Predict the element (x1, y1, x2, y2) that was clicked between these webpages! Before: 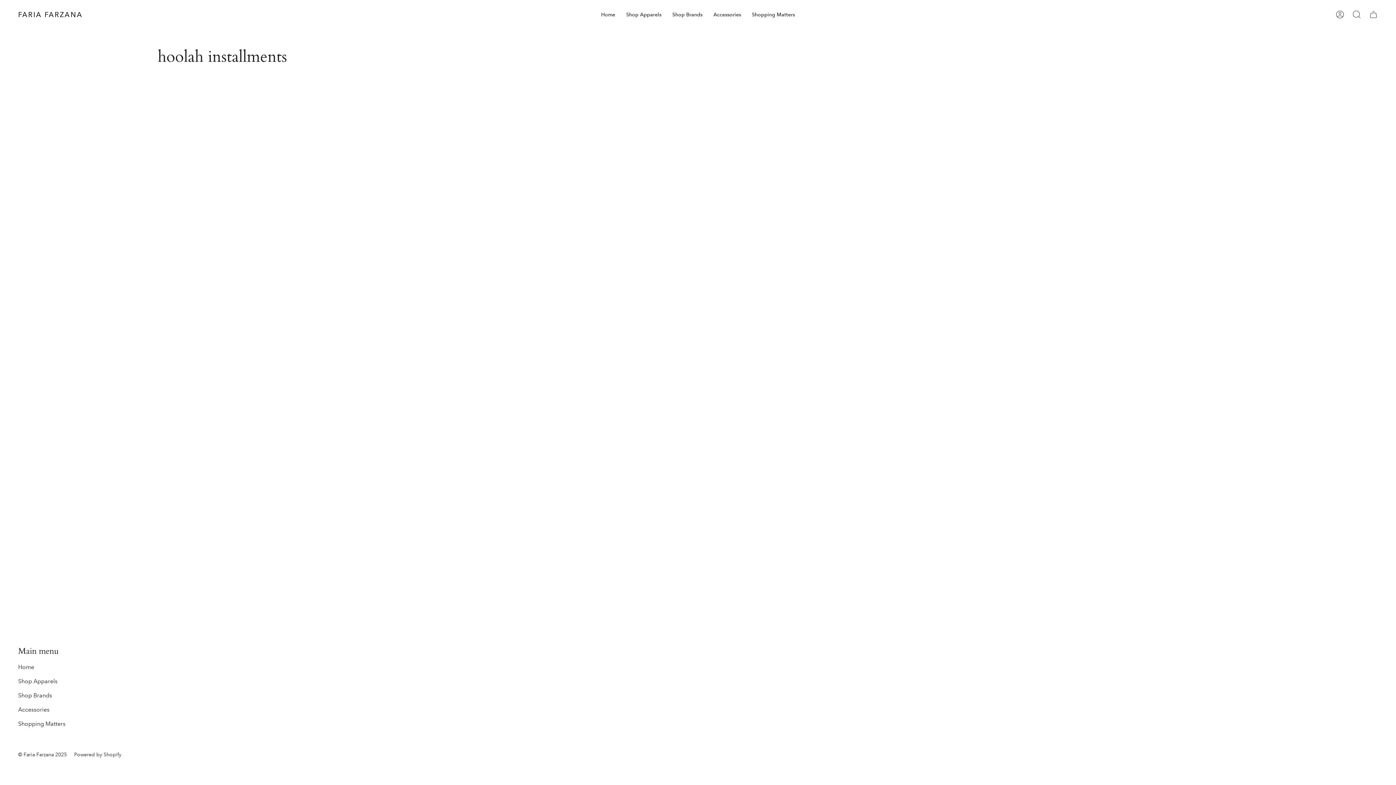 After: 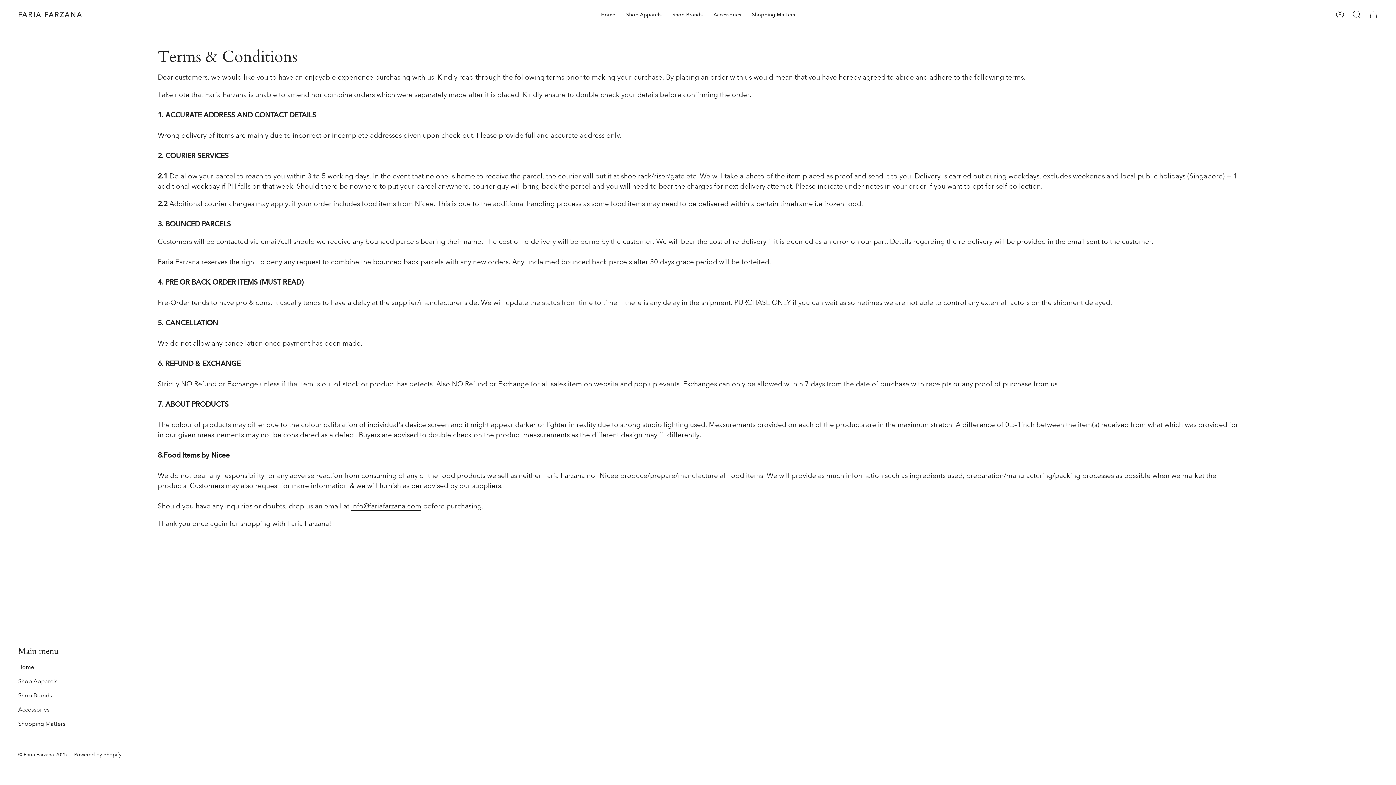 Action: label: Shopping Matters bbox: (746, 0, 800, 29)